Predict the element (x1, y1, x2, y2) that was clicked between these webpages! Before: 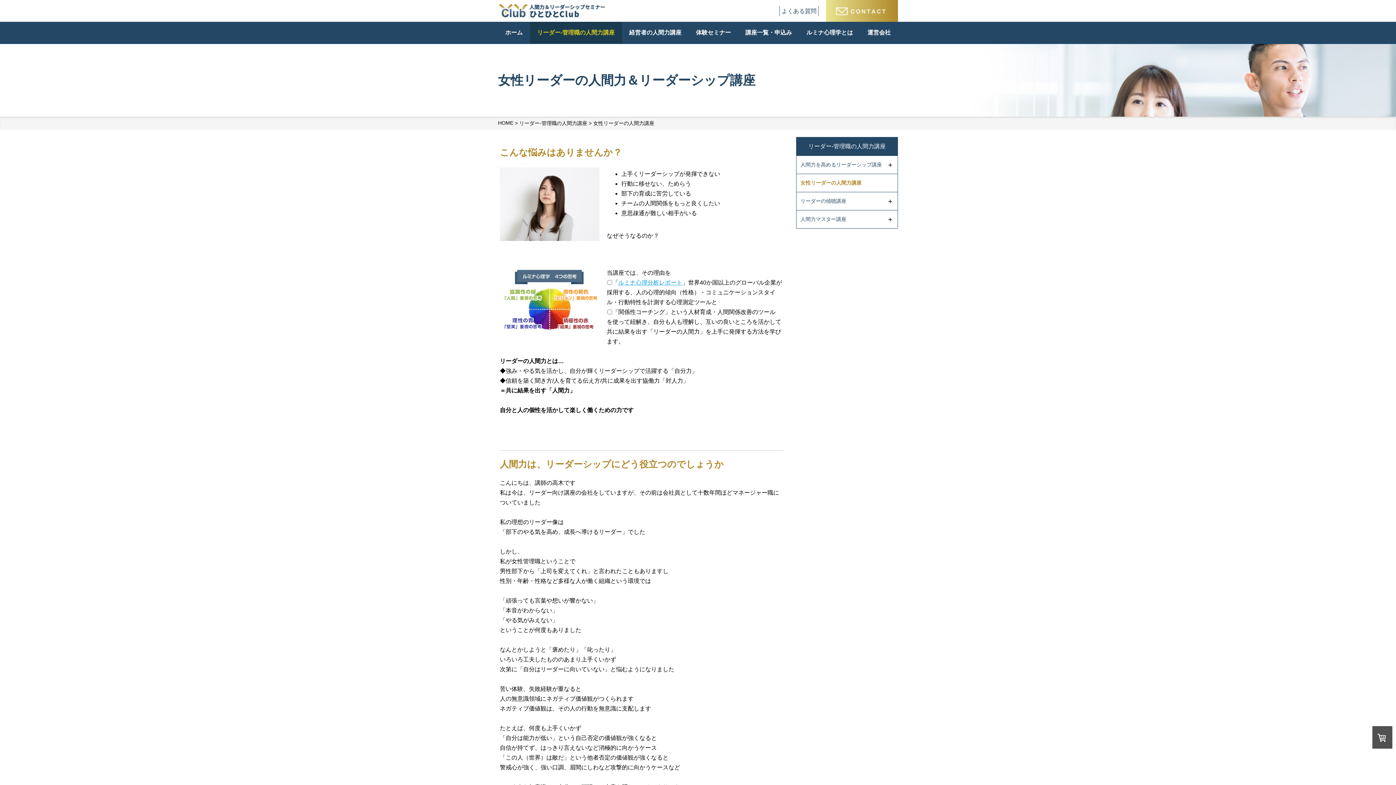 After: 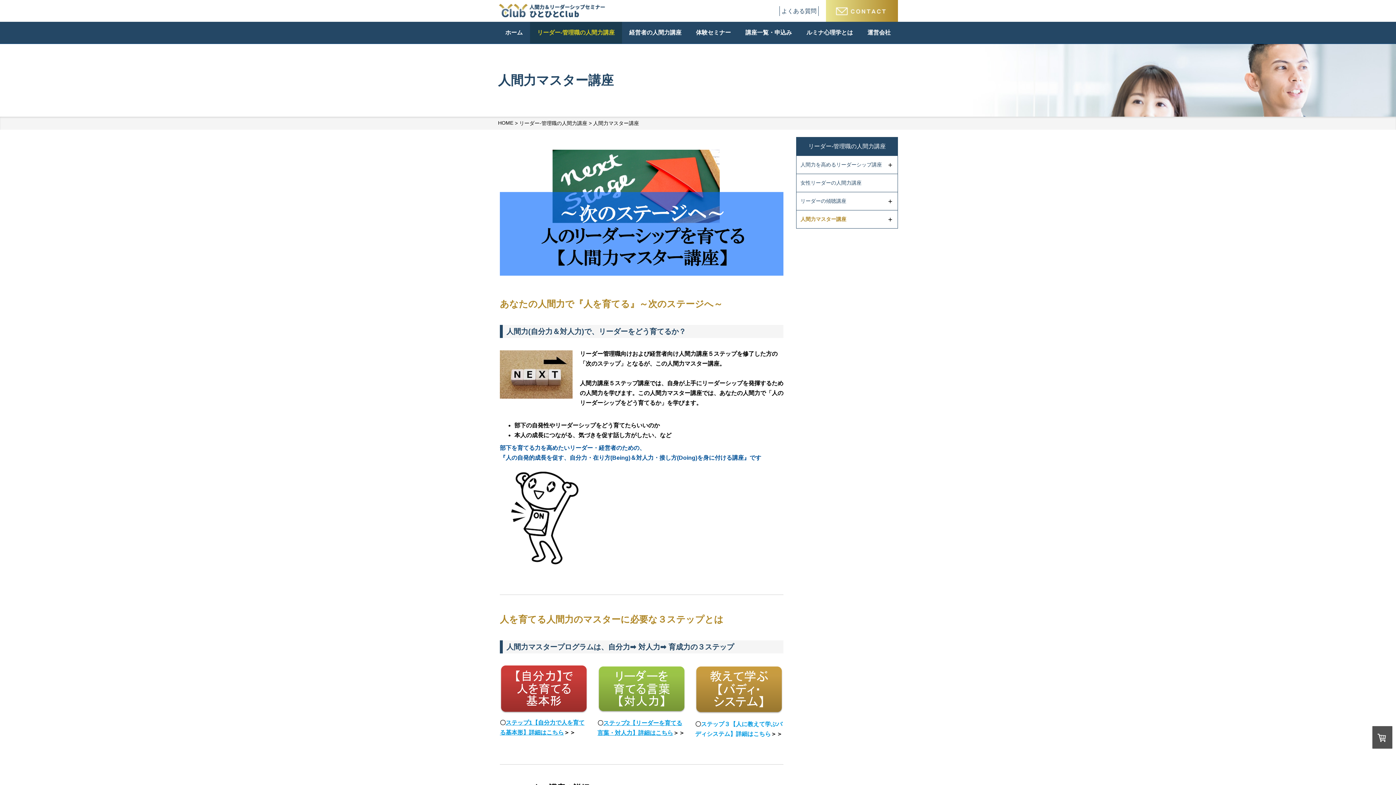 Action: label: 人間力マスター講座 bbox: (796, 210, 883, 228)